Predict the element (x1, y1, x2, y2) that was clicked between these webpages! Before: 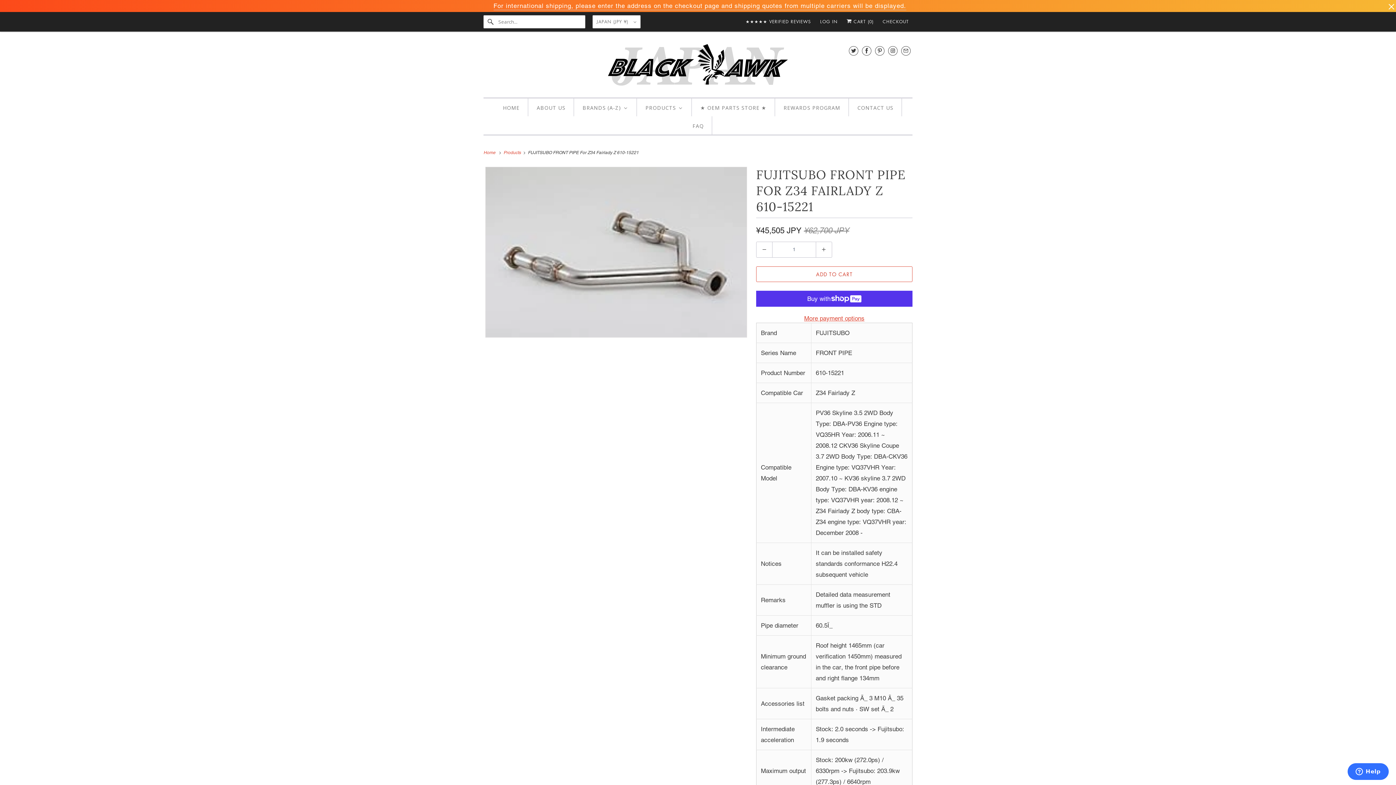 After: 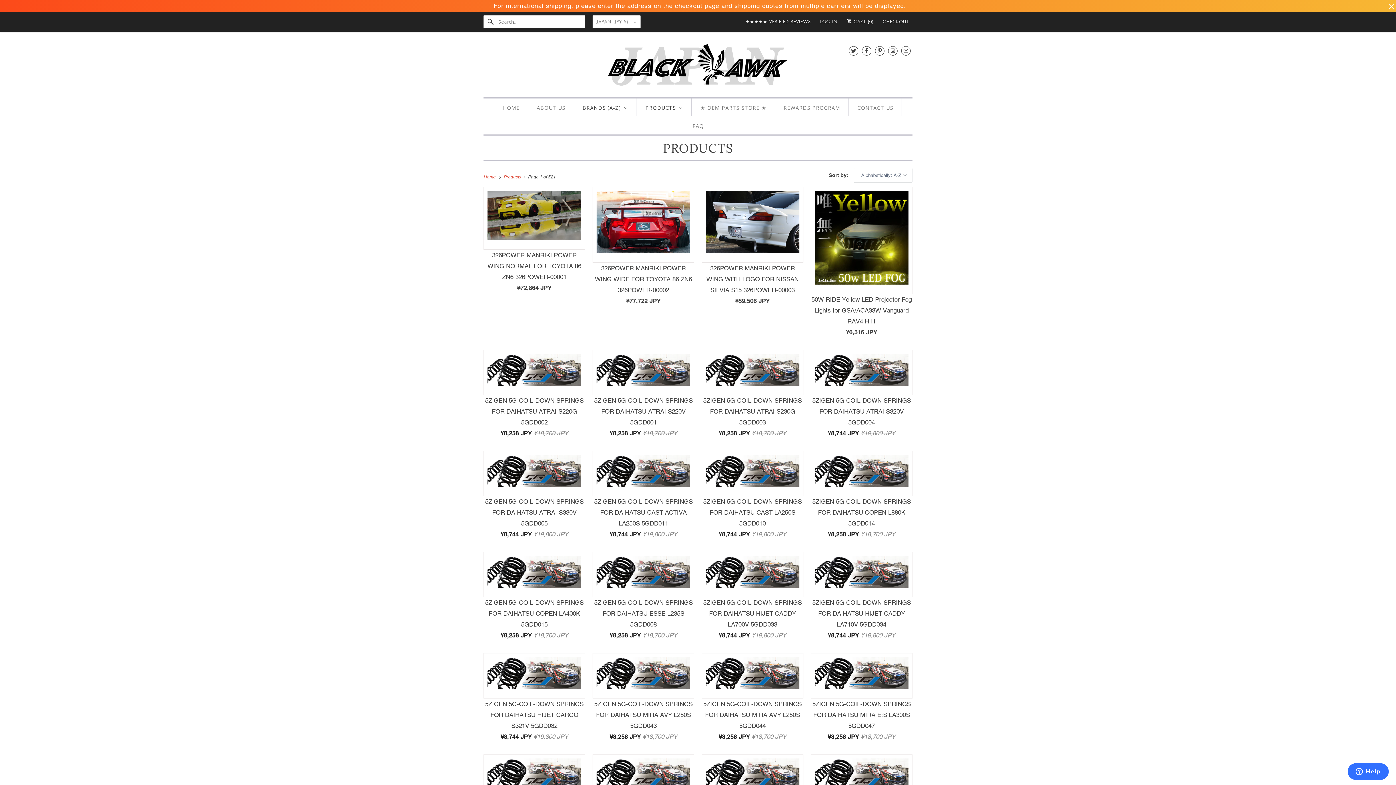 Action: label: Products bbox: (644, 102, 684, 113)